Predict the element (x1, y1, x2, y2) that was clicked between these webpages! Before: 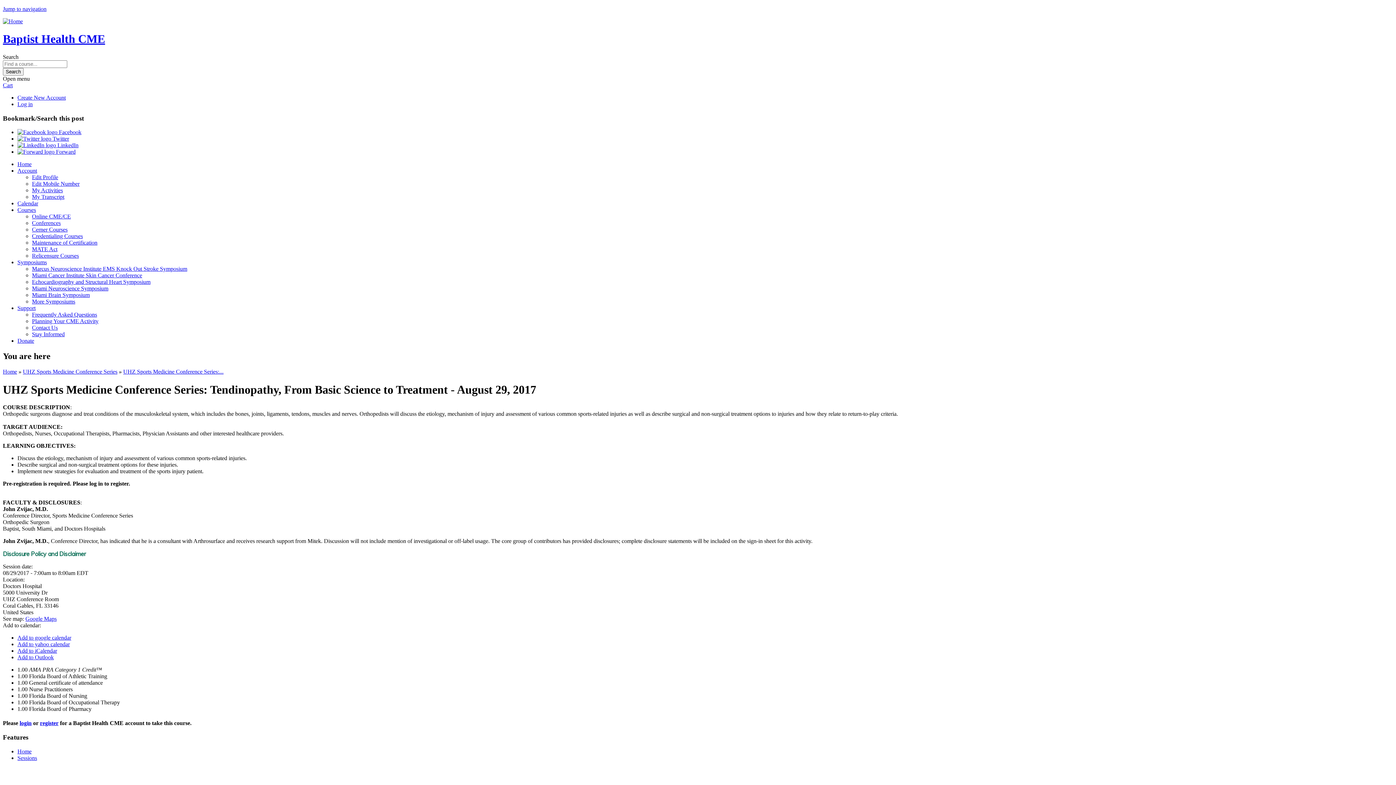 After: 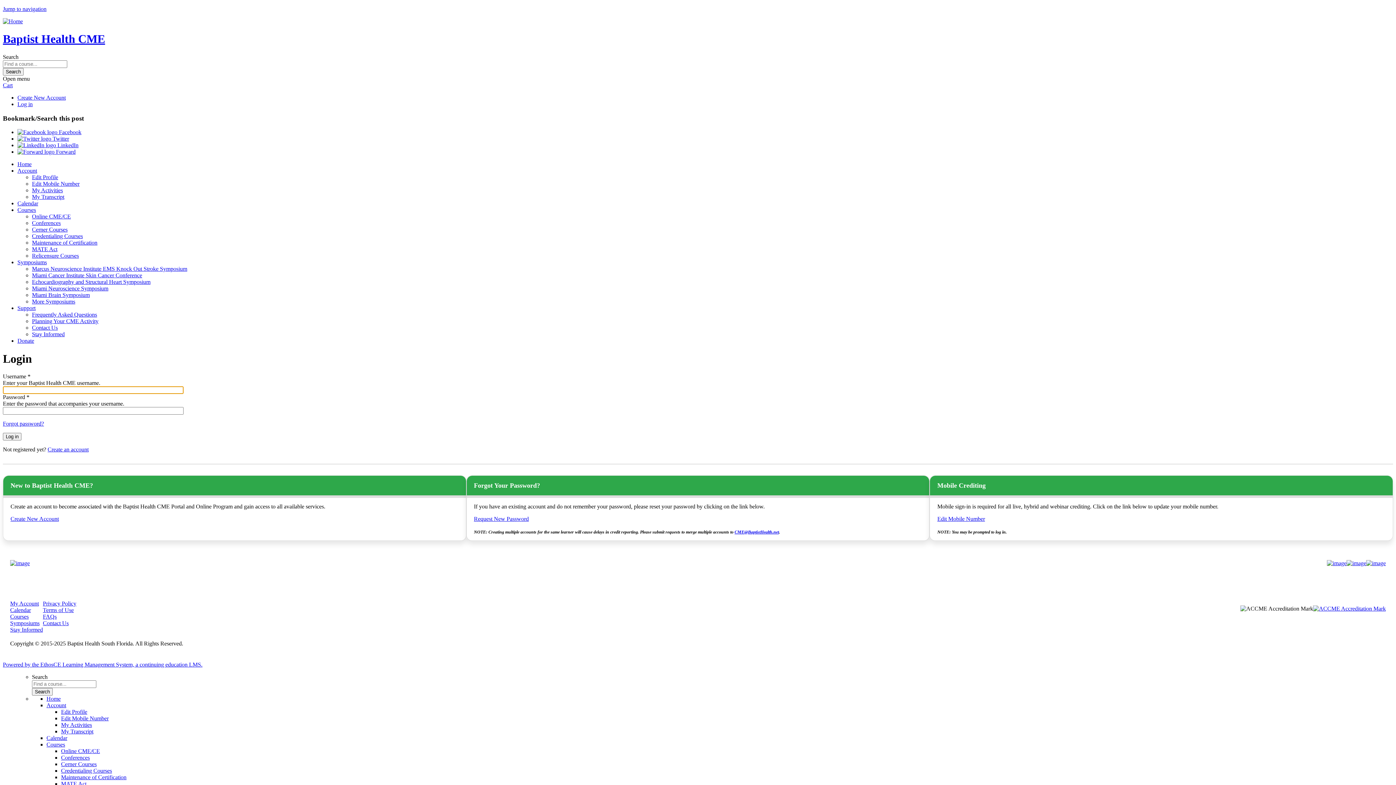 Action: bbox: (32, 187, 62, 193) label: My Activities